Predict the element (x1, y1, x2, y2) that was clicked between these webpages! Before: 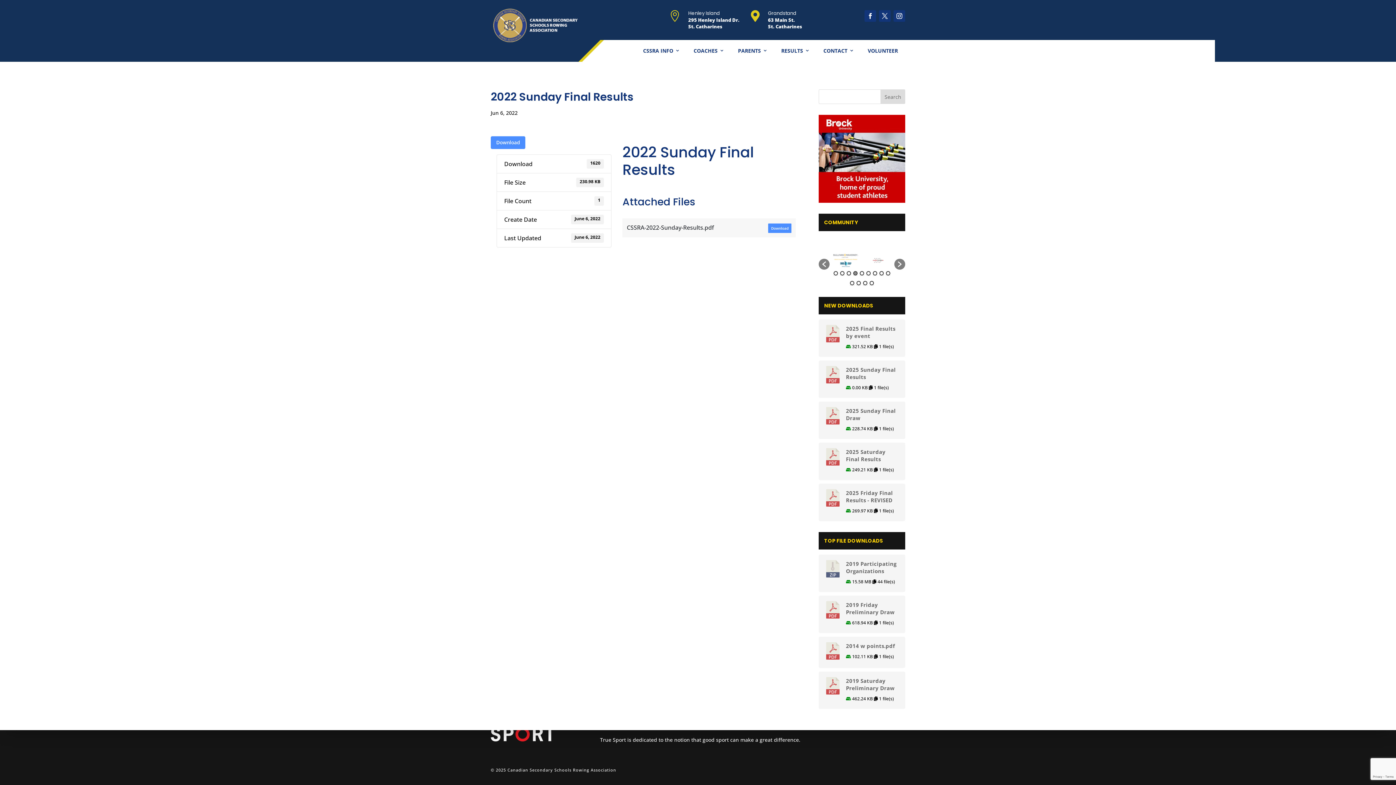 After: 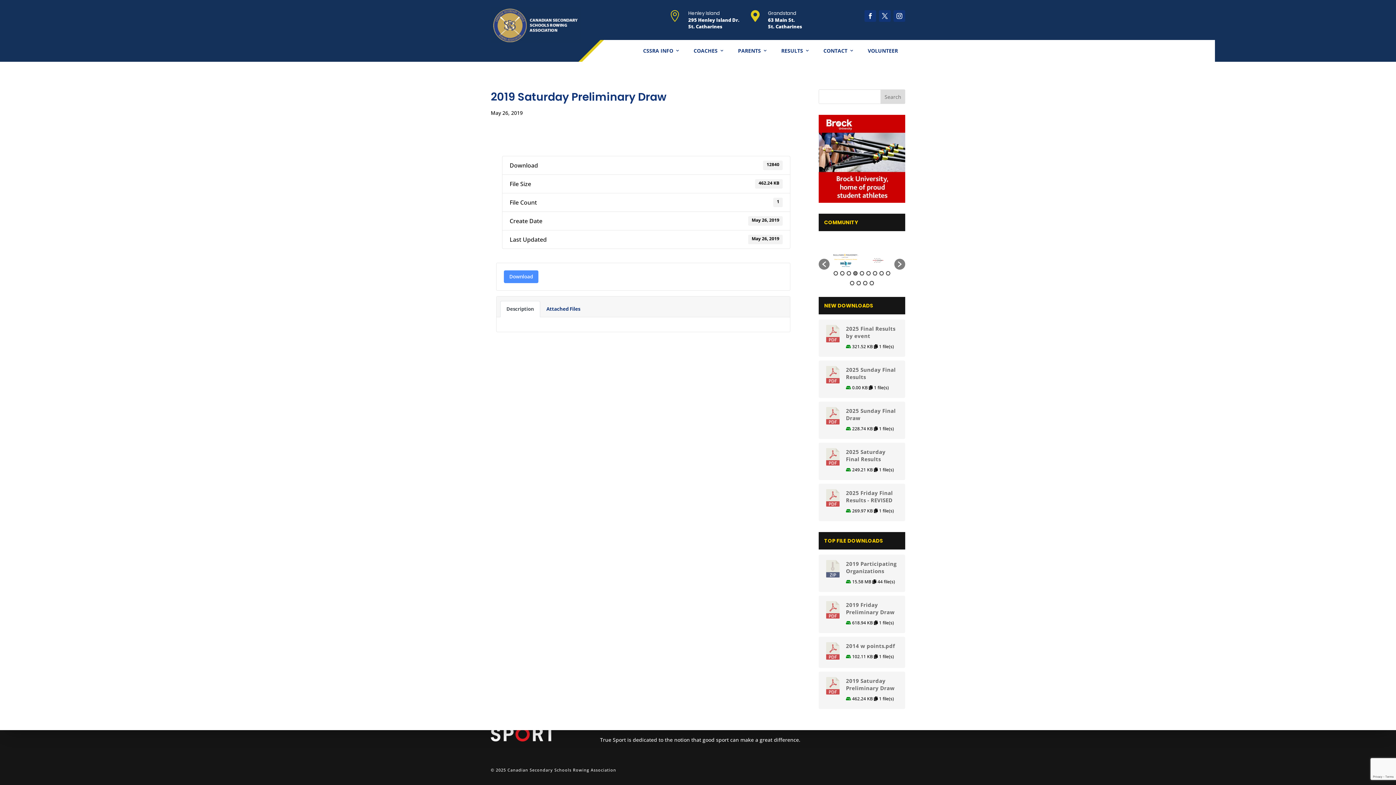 Action: bbox: (824, 677, 841, 697)